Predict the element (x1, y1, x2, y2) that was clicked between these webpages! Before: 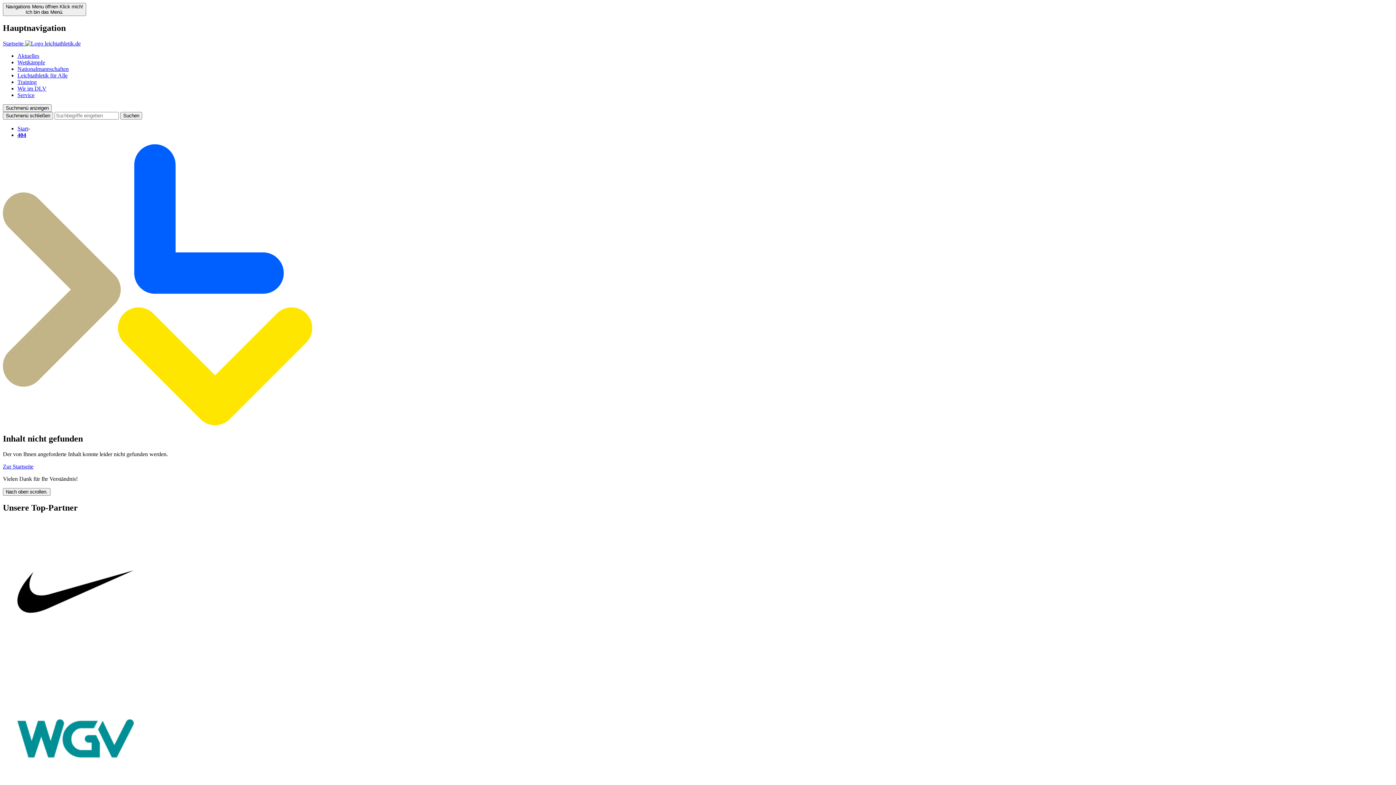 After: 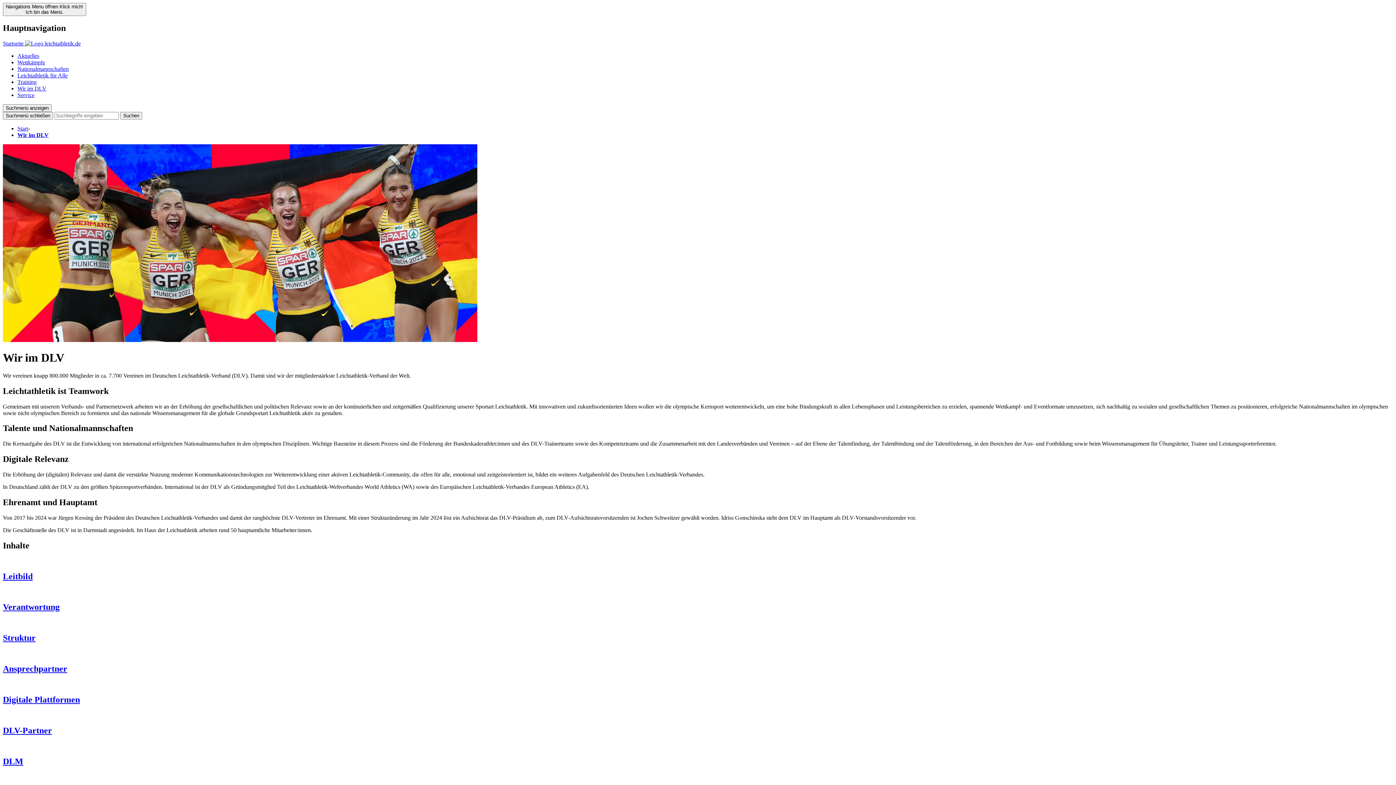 Action: label: Wir im DLV bbox: (17, 85, 46, 91)